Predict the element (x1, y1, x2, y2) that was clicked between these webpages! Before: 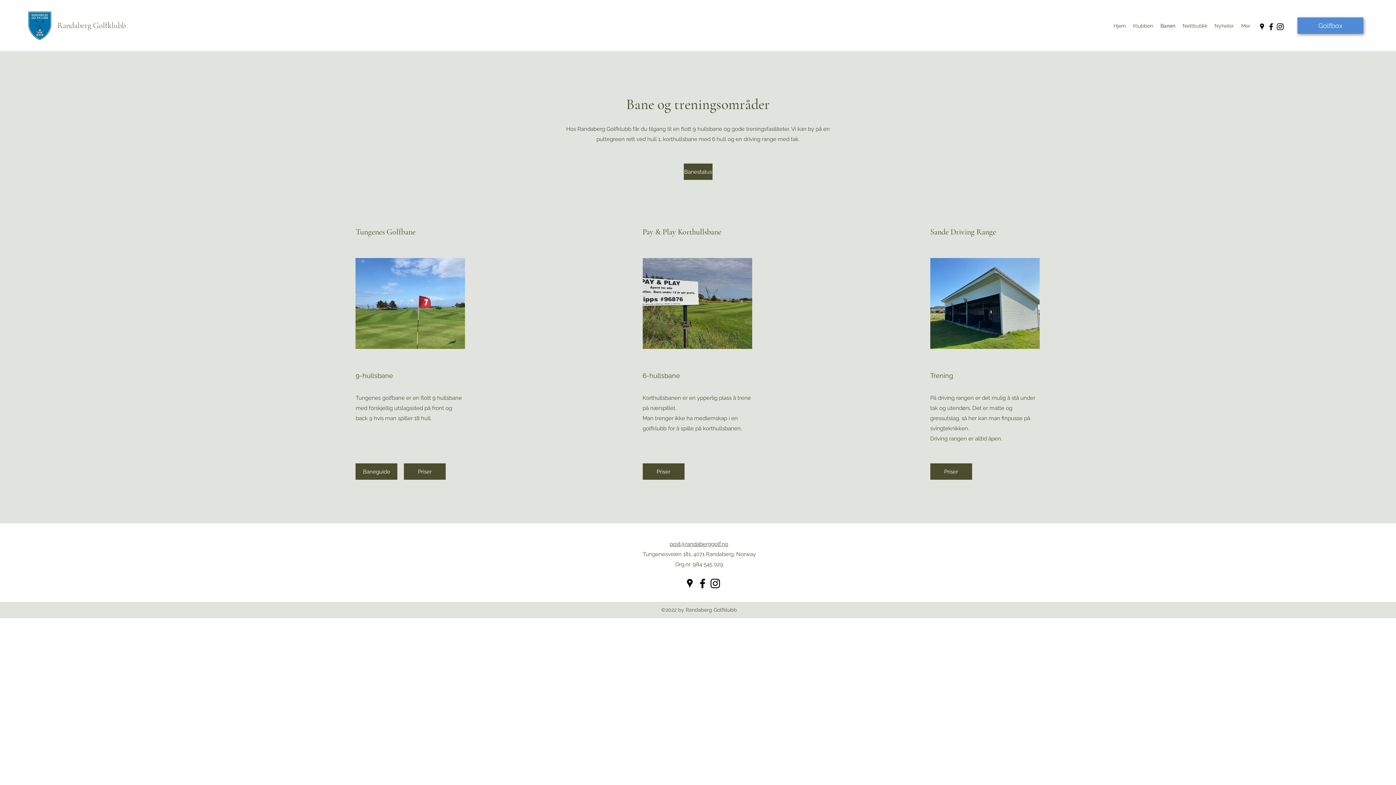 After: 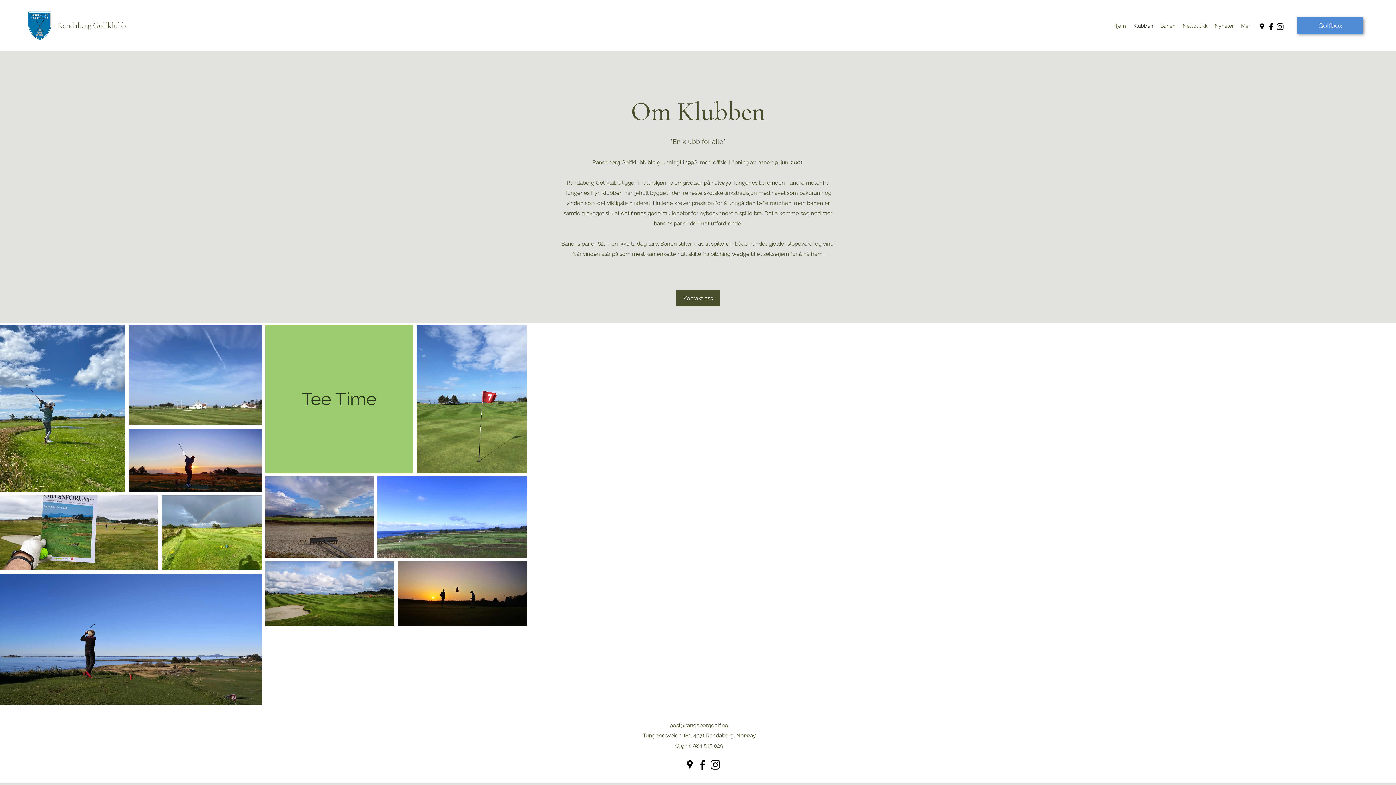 Action: bbox: (1129, 20, 1157, 31) label: Klubben